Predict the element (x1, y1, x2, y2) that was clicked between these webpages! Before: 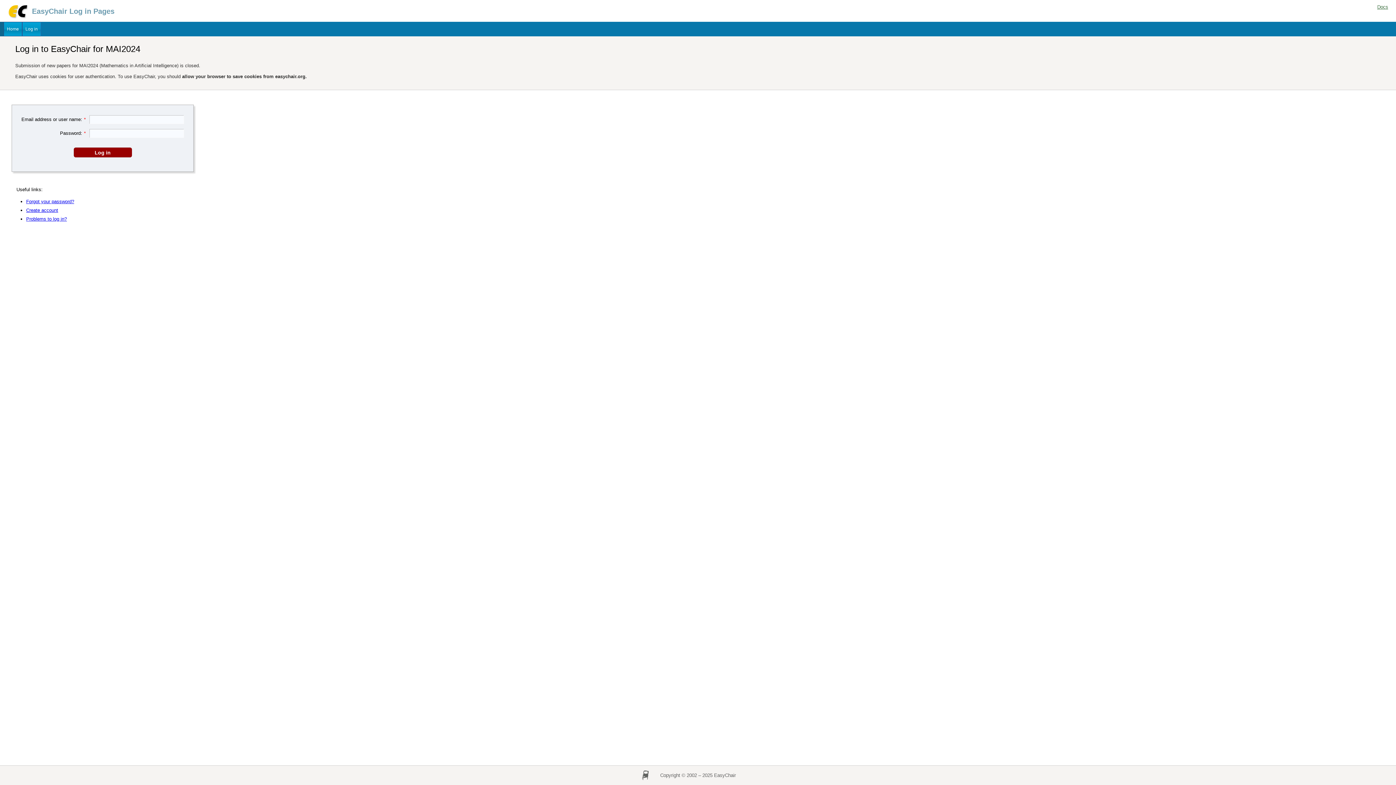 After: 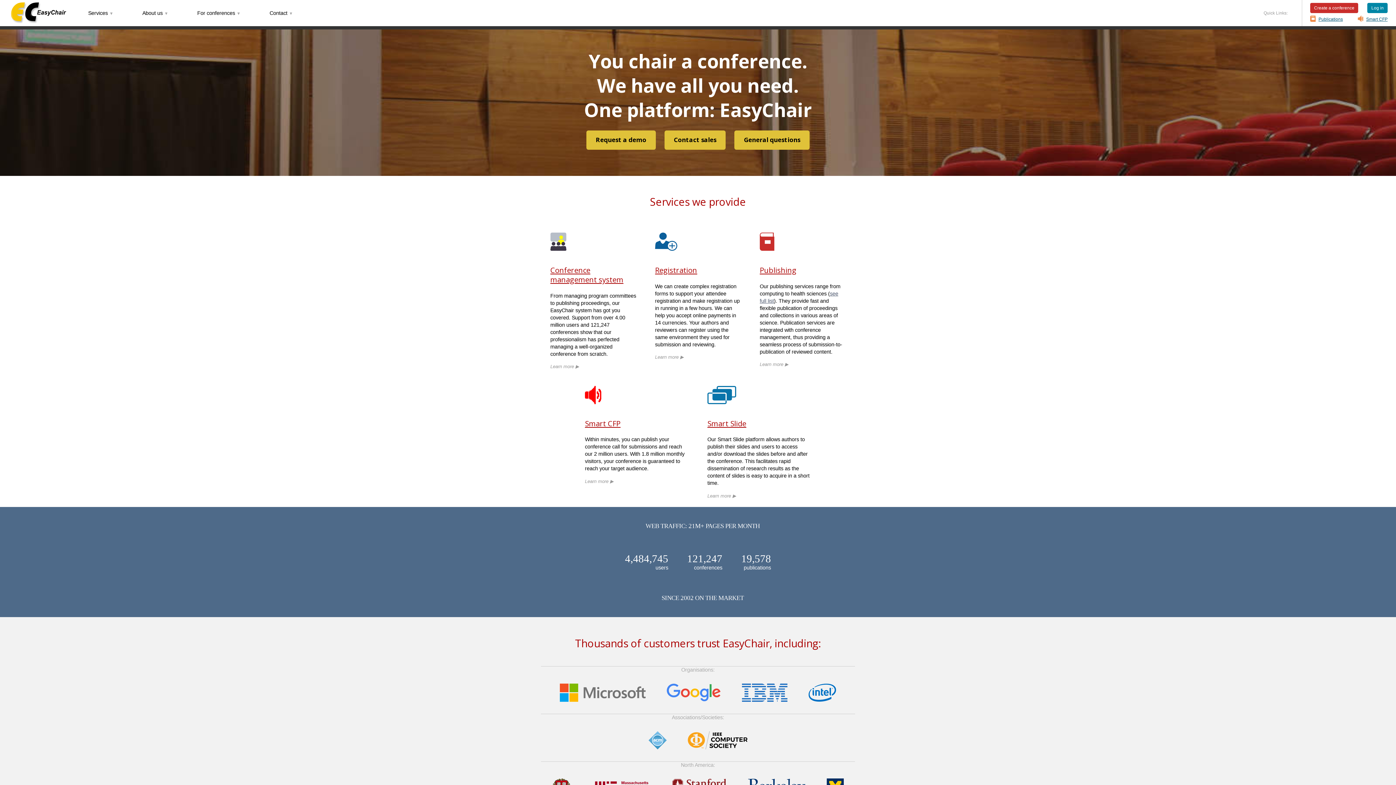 Action: bbox: (6, 14, 28, 20)